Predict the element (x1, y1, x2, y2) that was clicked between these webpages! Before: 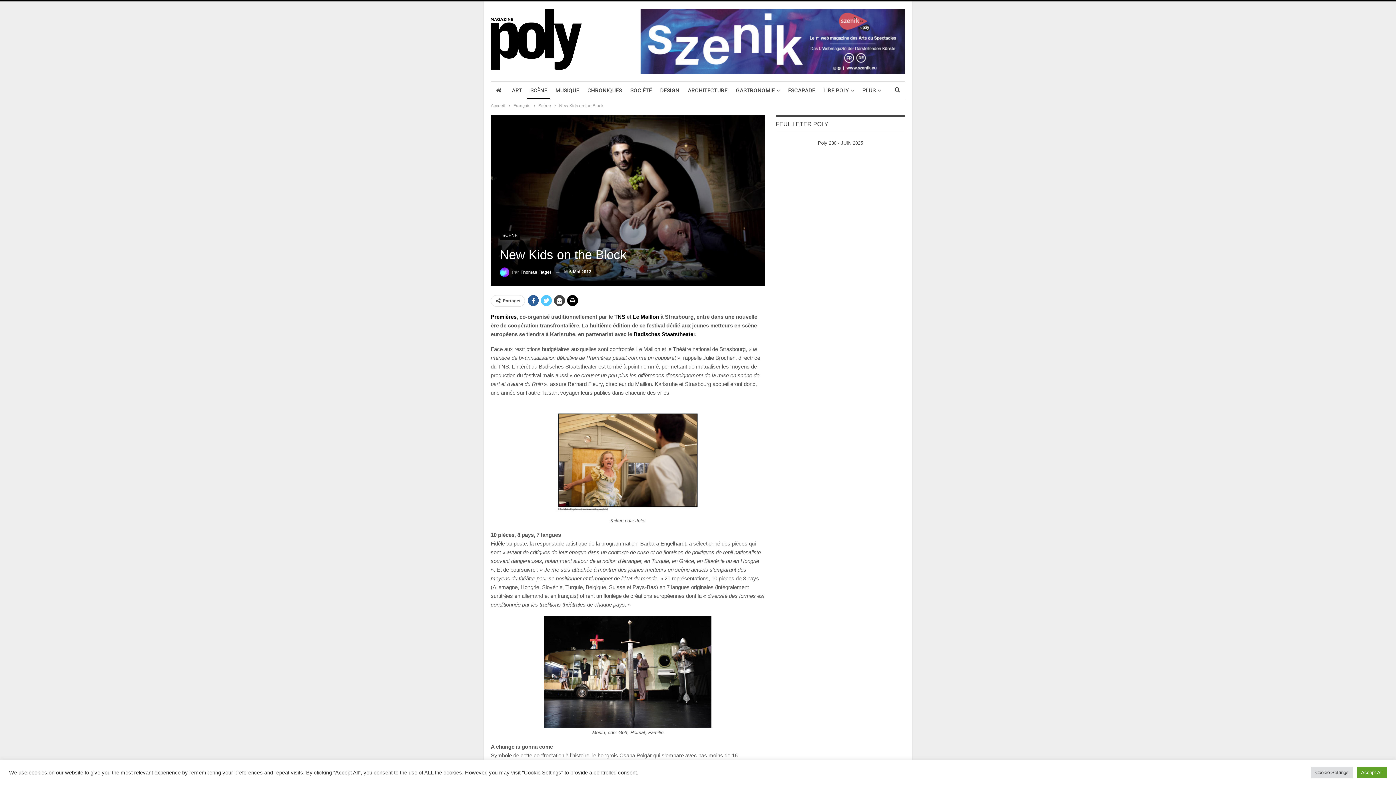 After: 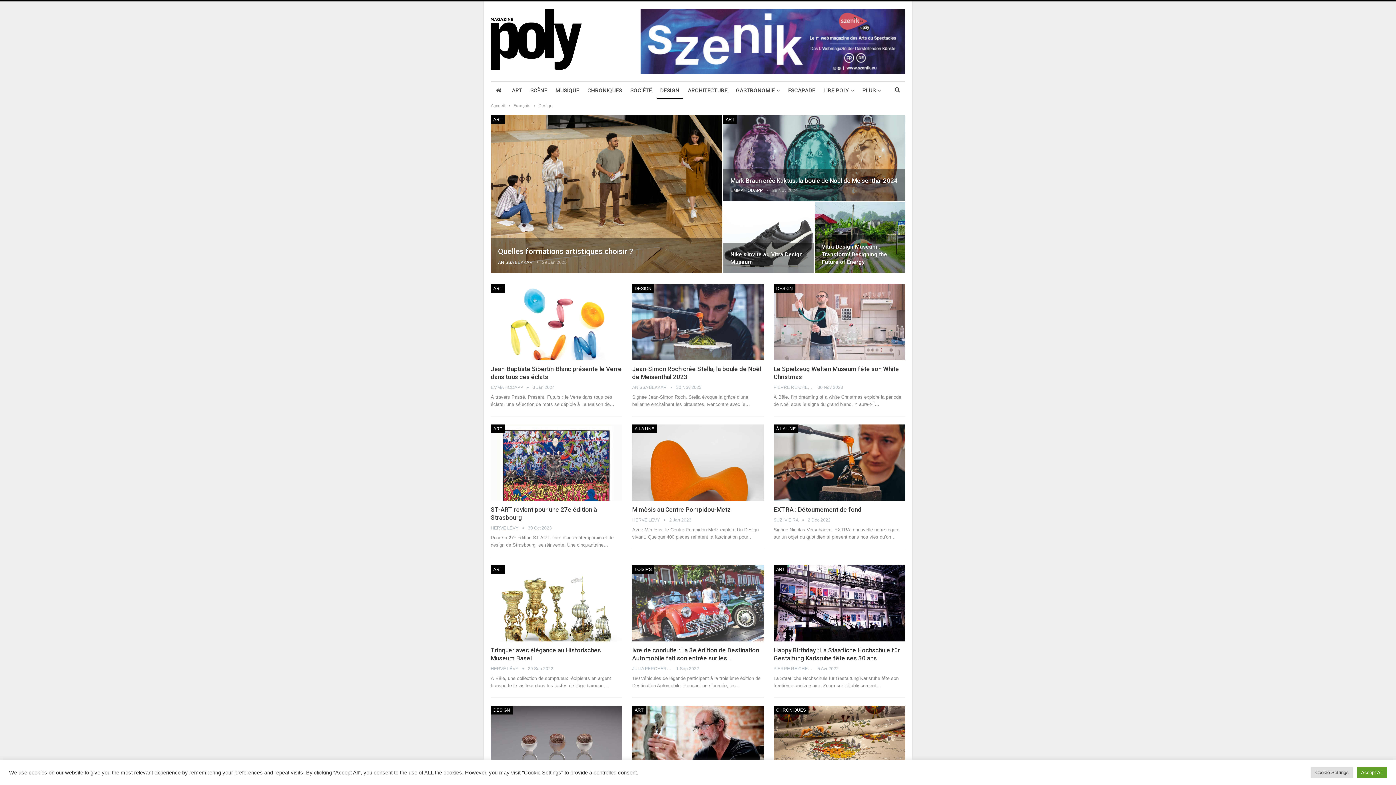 Action: bbox: (657, 81, 682, 99) label: DESIGN